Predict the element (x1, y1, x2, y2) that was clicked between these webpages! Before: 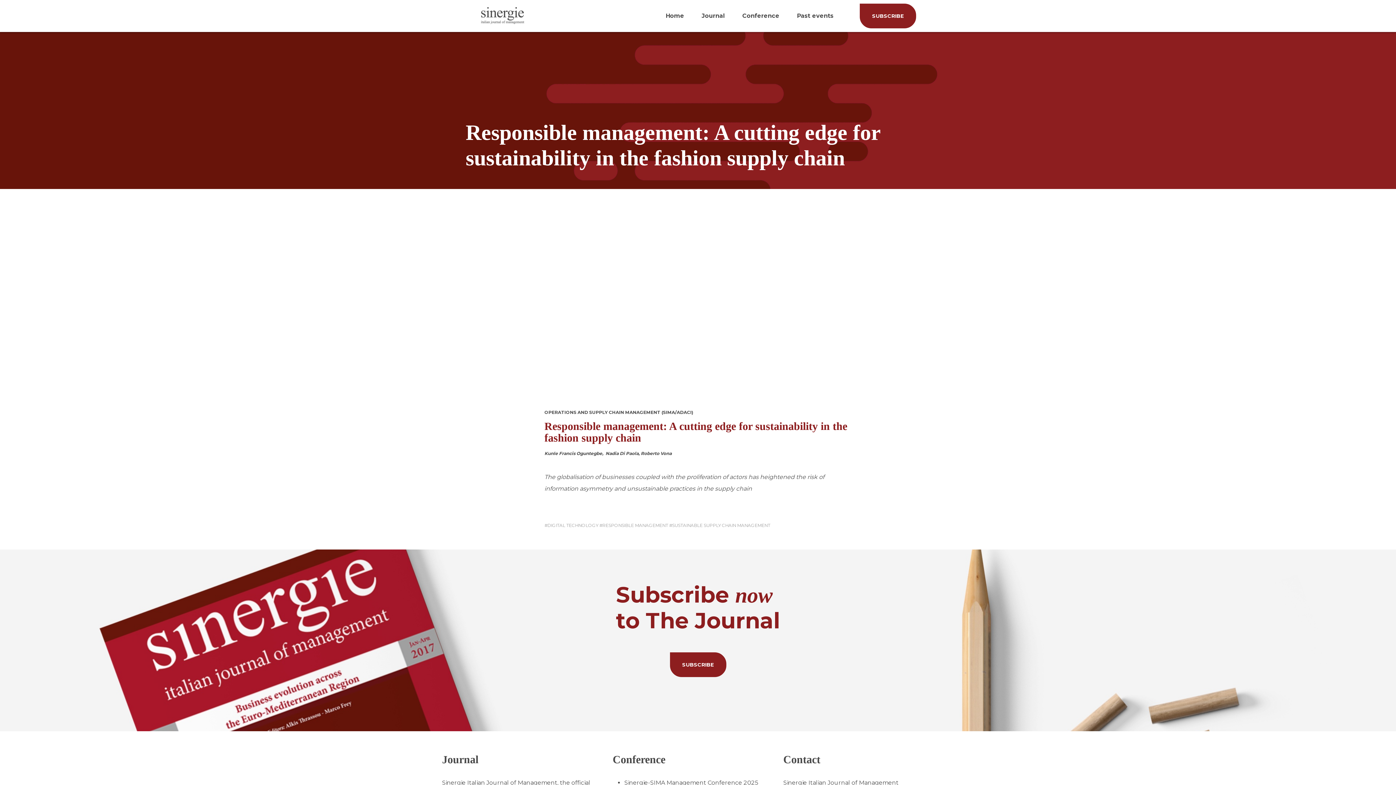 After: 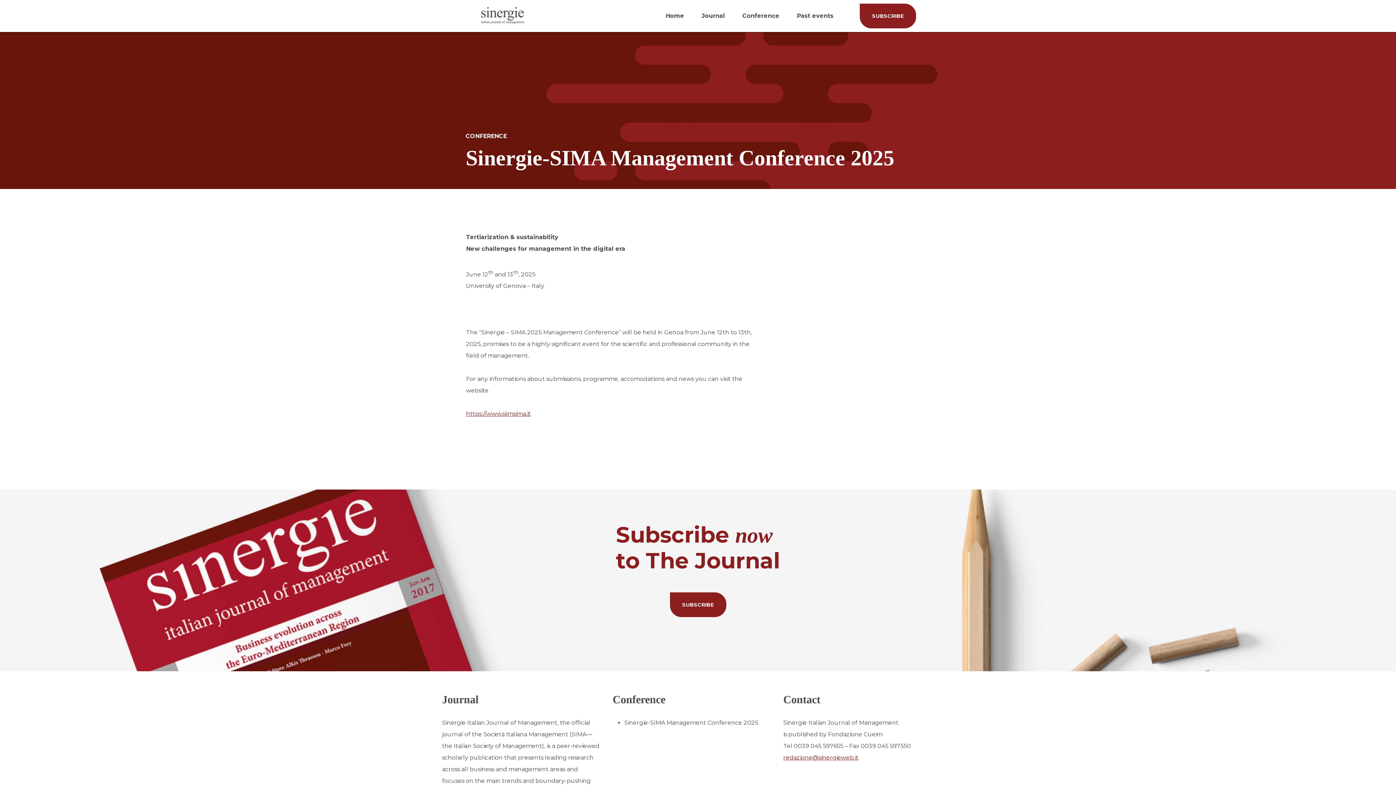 Action: label: Sinergie-SIMA Management Conference 2025 bbox: (624, 779, 758, 786)